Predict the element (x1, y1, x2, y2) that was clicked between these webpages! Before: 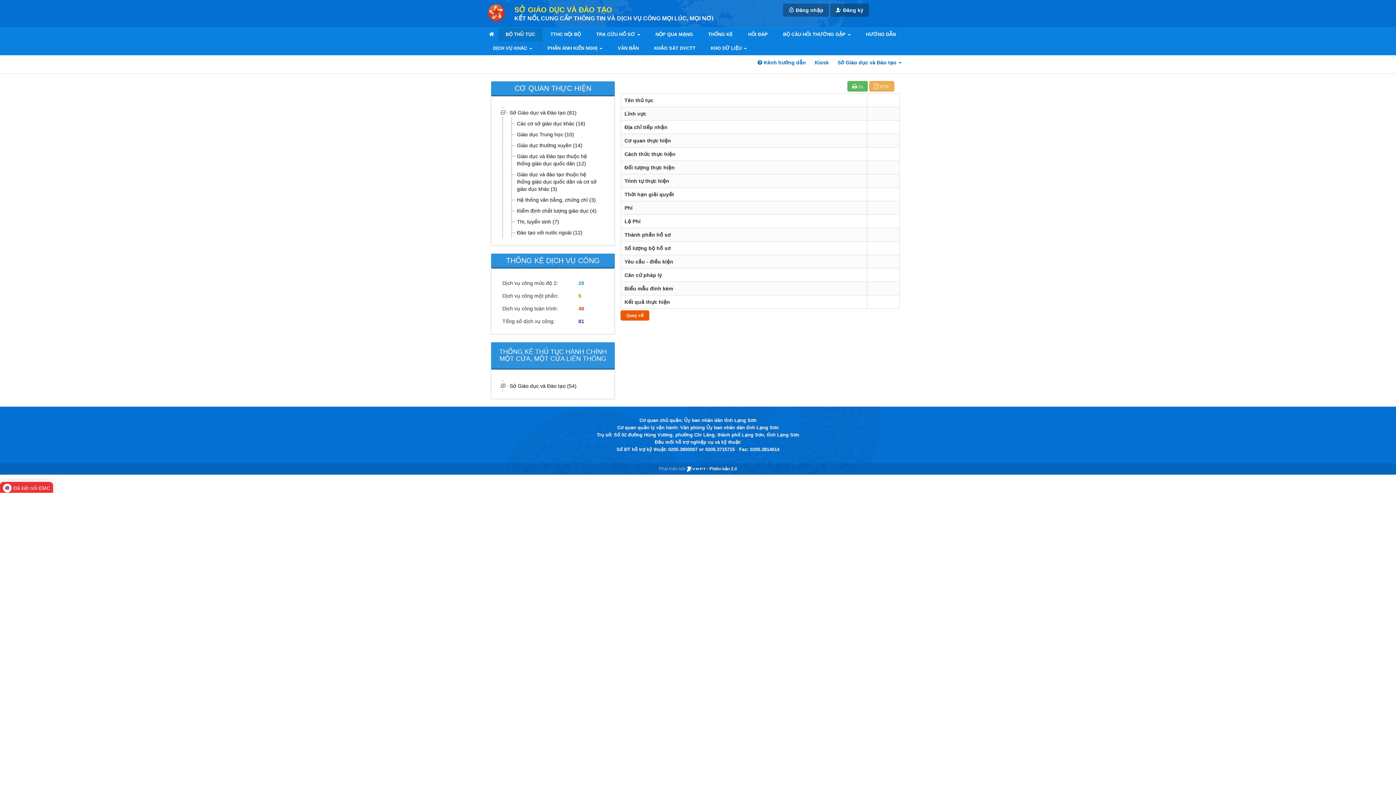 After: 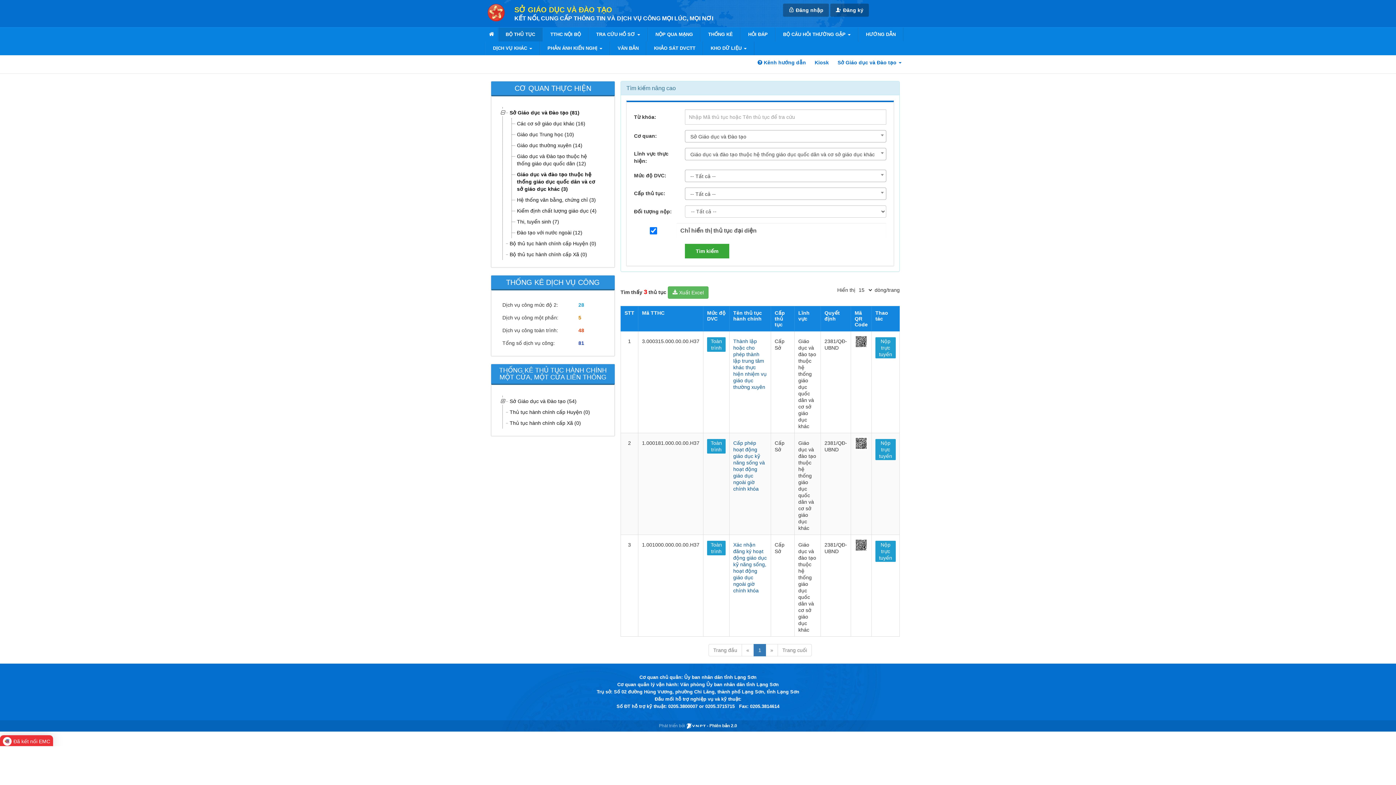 Action: bbox: (513, 169, 603, 194) label: Giáo dục và đào tạo thuộc hệ thống giáo dục quốc dân và cơ sở giáo dục khác (3)